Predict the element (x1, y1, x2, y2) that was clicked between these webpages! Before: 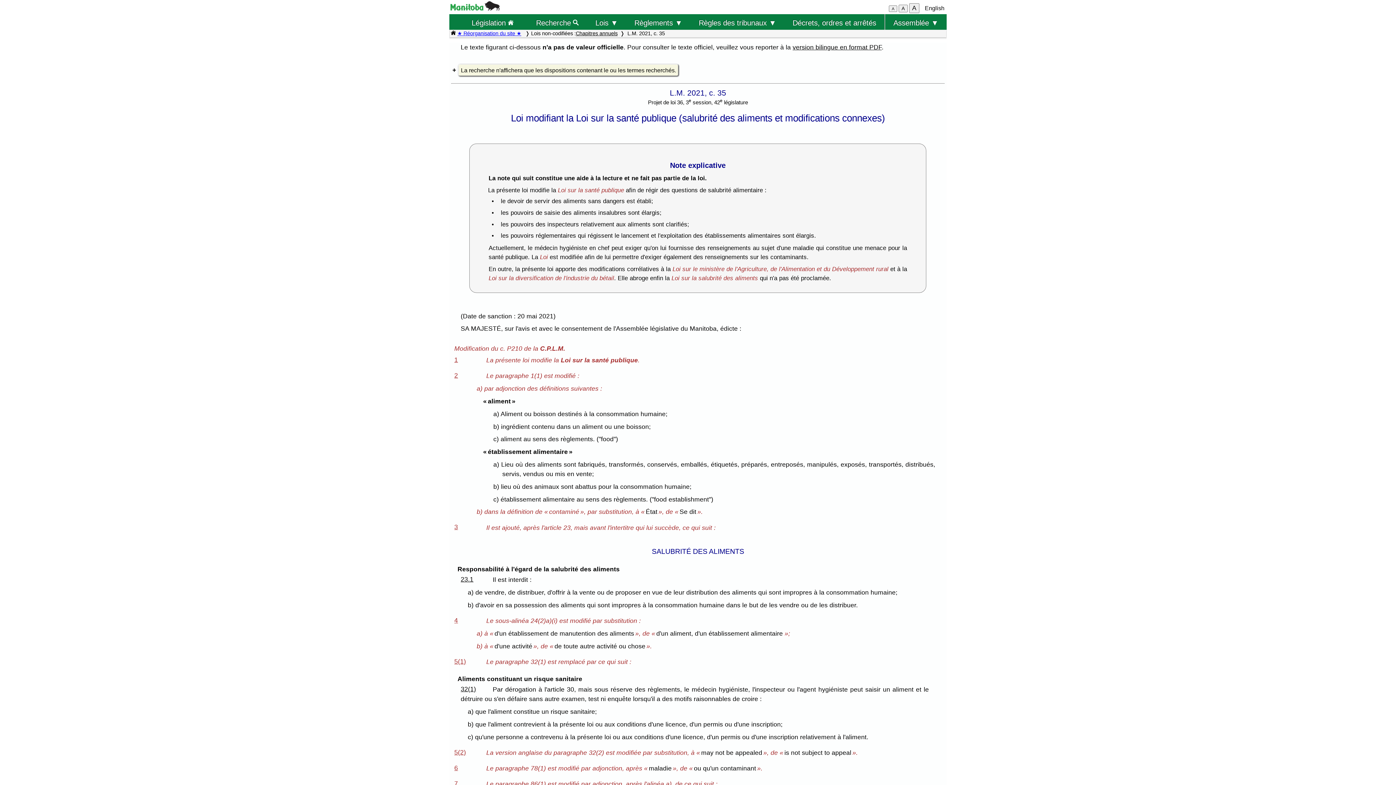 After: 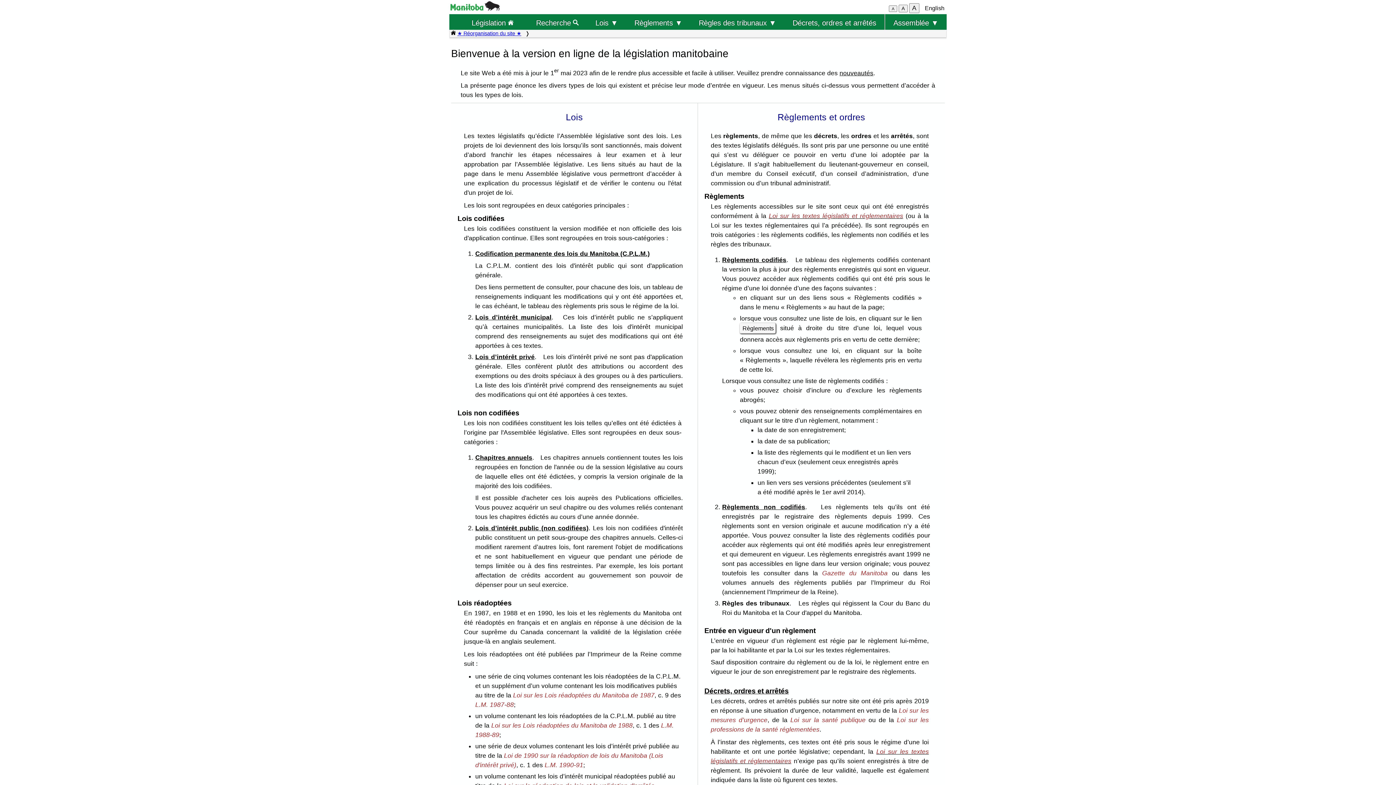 Action: bbox: (450, 30, 456, 36)